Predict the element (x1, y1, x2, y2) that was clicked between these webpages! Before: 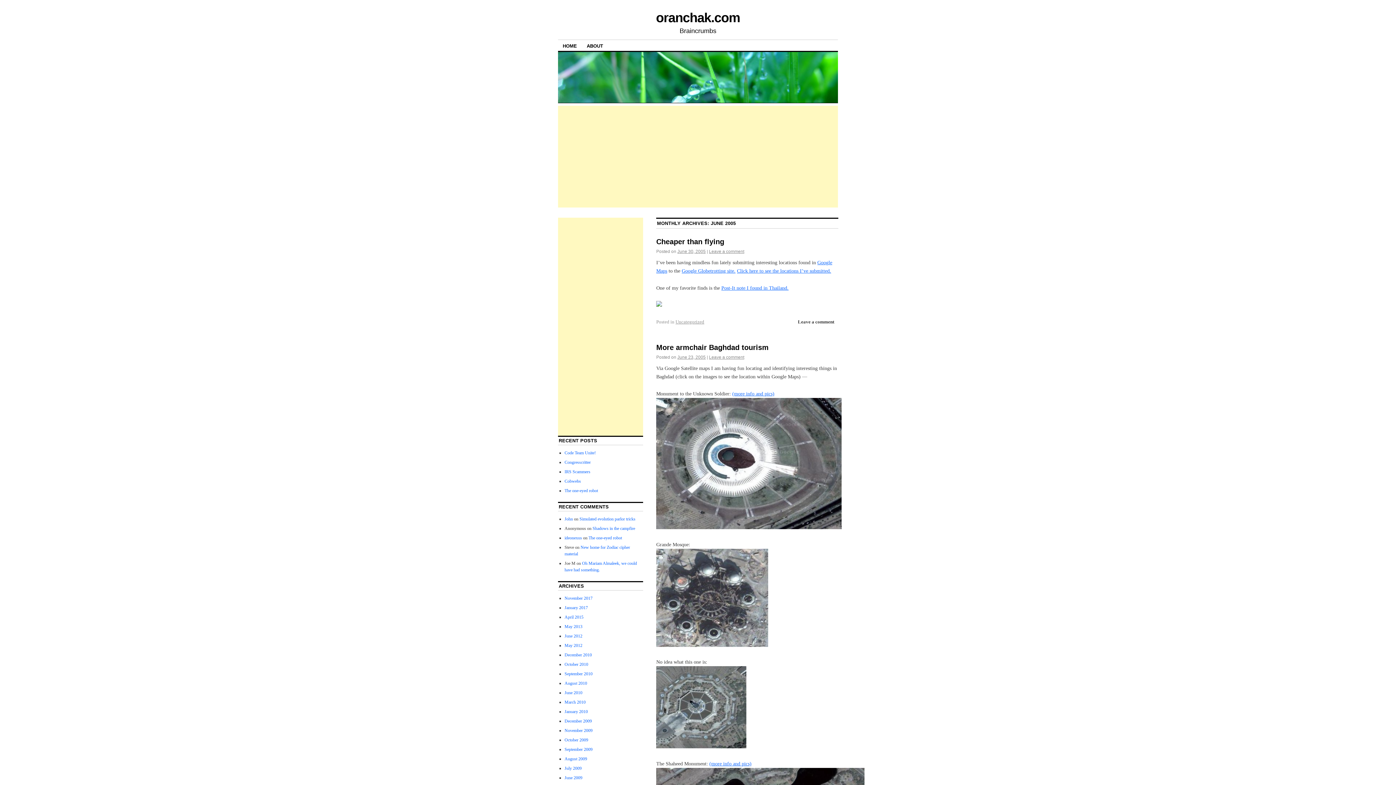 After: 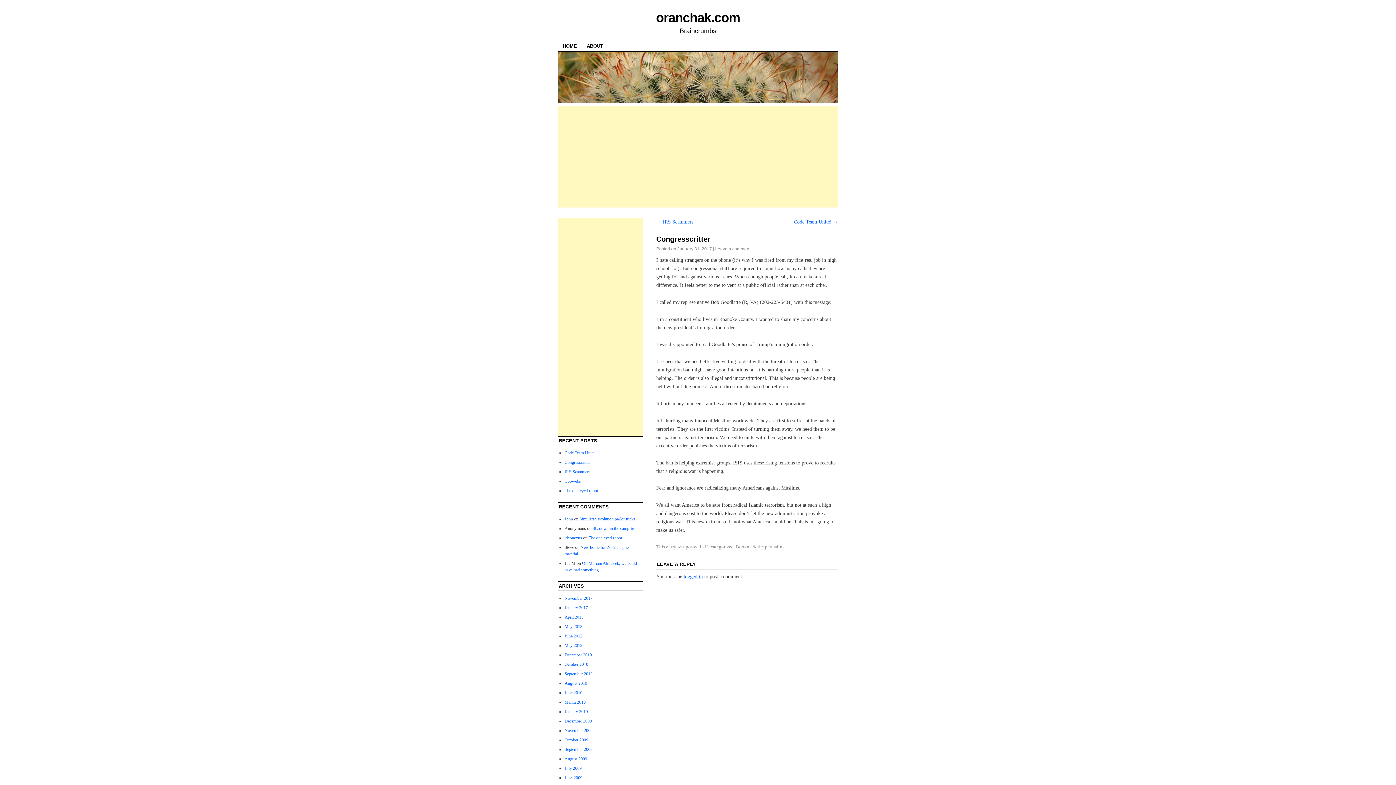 Action: bbox: (564, 460, 590, 465) label: Congresscritter